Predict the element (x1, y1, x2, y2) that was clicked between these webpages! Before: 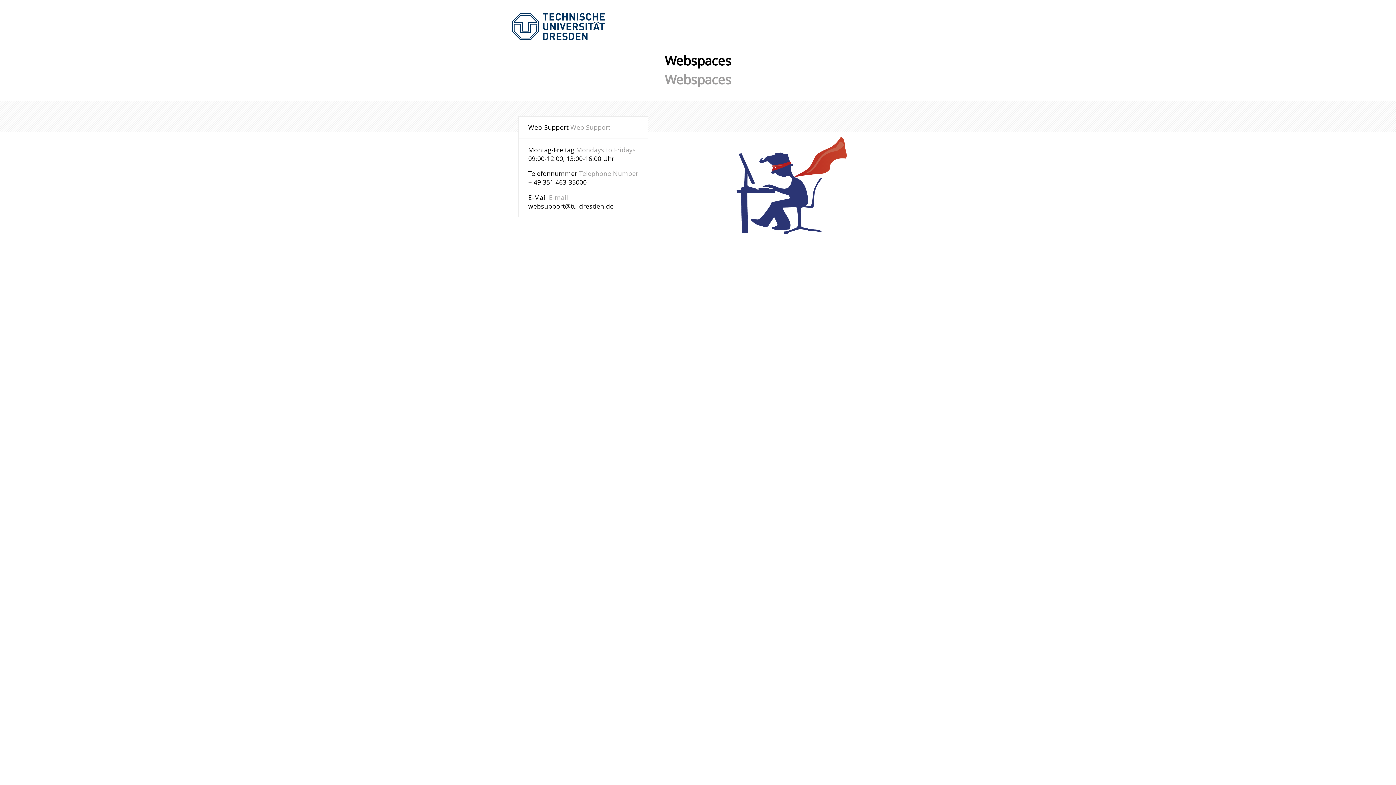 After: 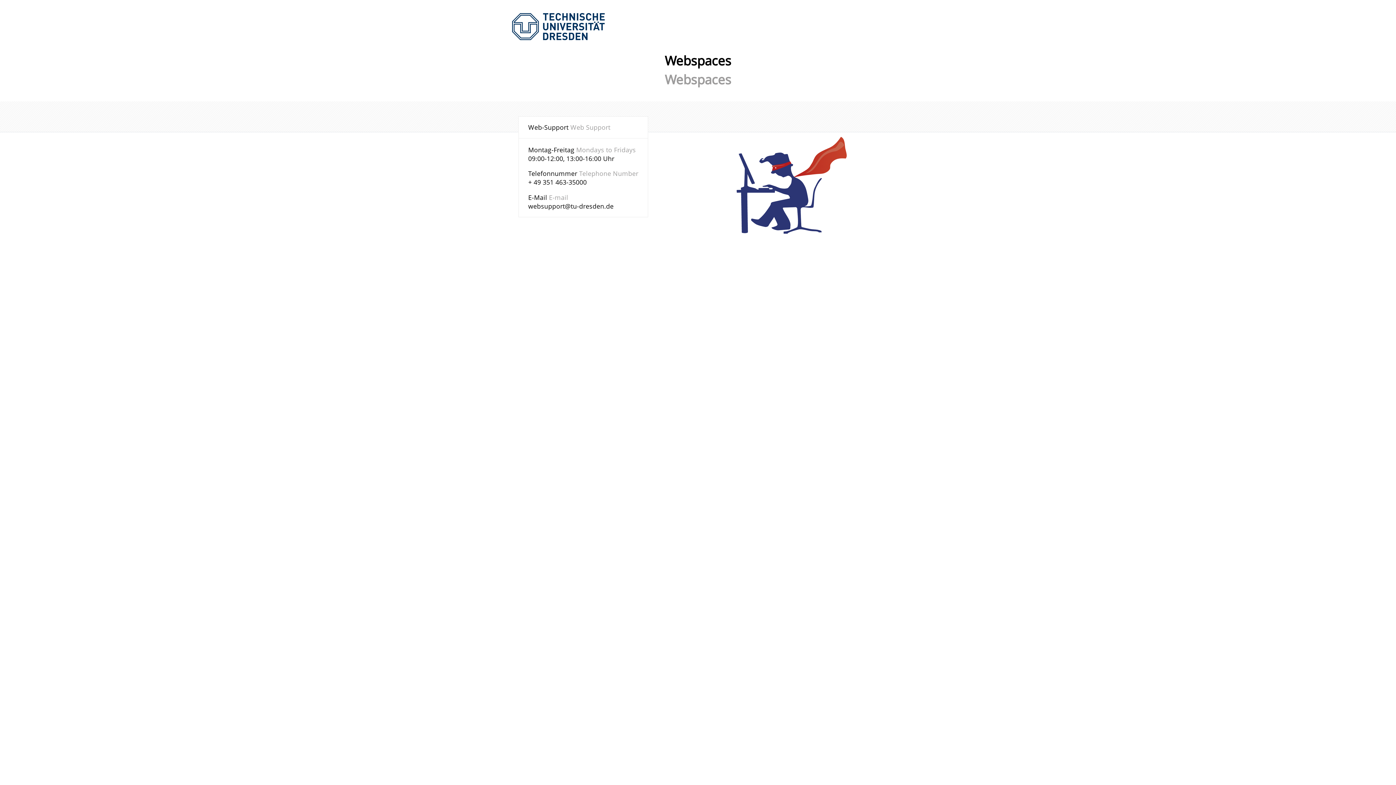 Action: bbox: (528, 201, 613, 210) label: websupport@tu-dresden.de